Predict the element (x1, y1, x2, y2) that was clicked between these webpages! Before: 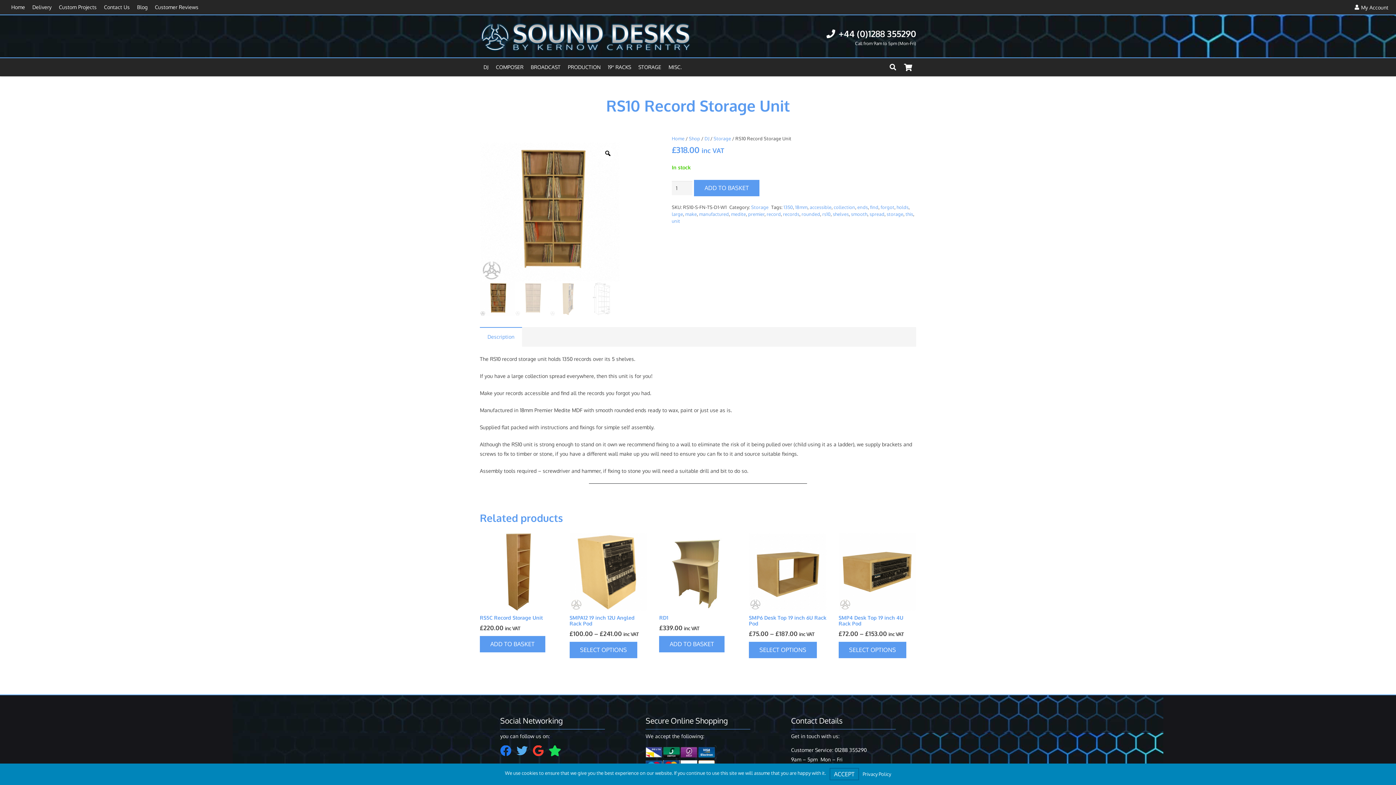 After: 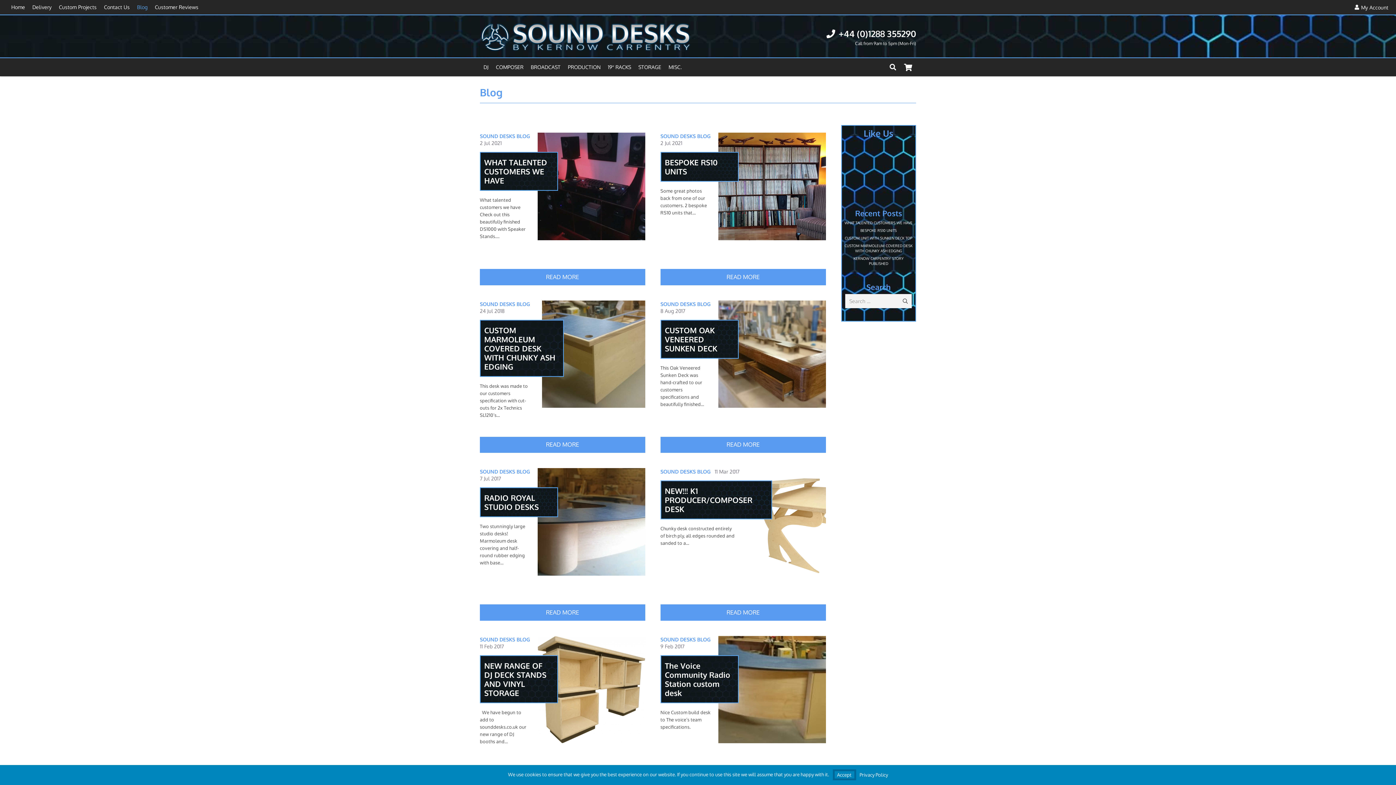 Action: label: Blog bbox: (133, 0, 151, 14)